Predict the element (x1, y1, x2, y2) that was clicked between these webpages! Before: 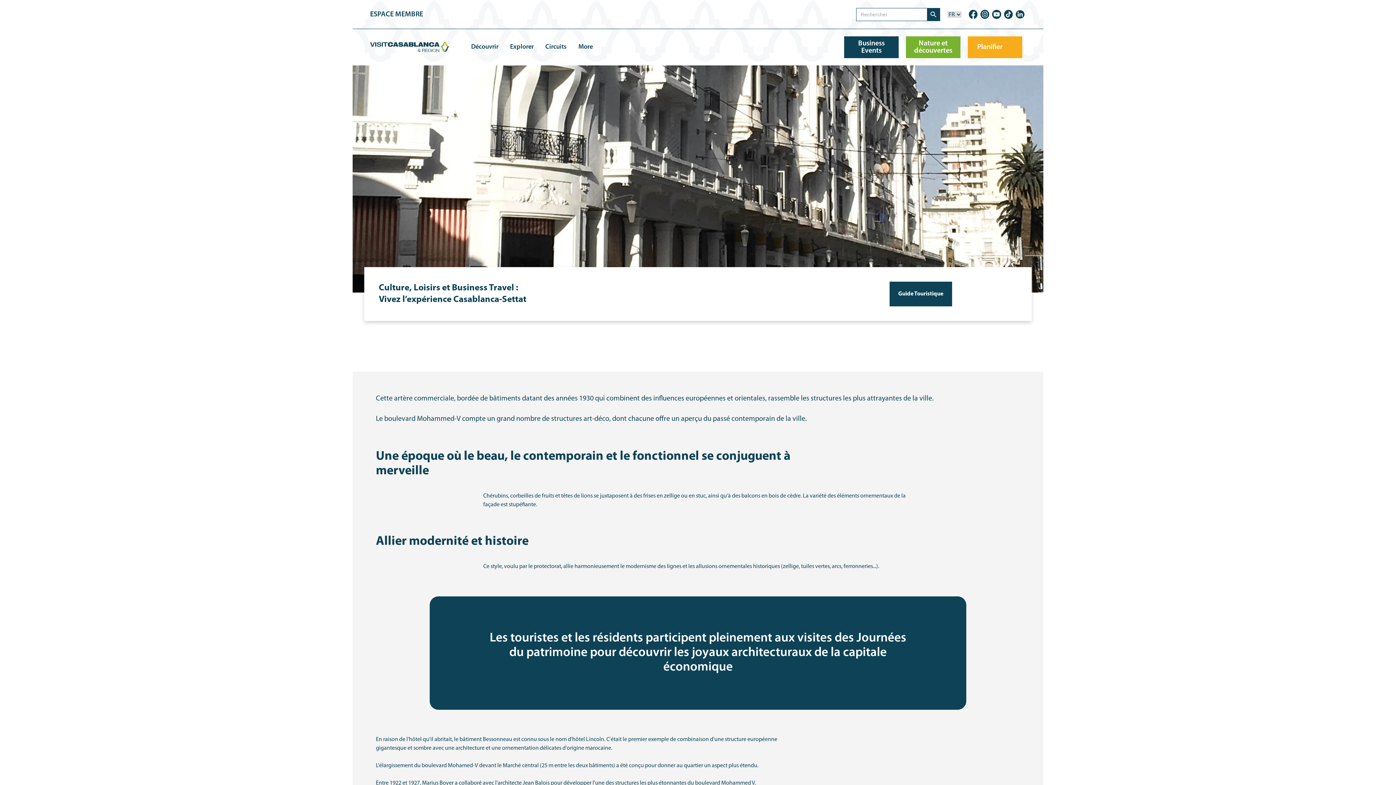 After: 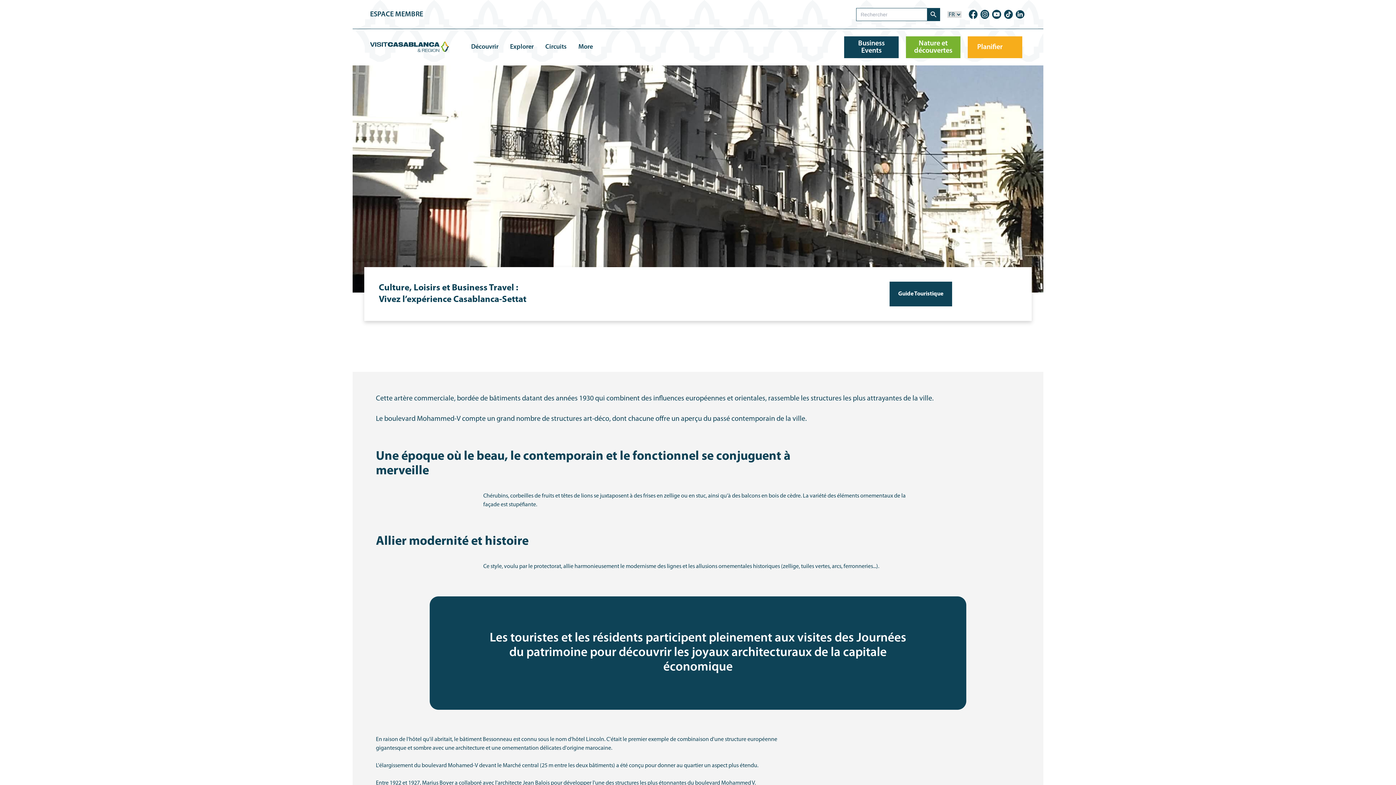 Action: bbox: (979, 8, 991, 20)